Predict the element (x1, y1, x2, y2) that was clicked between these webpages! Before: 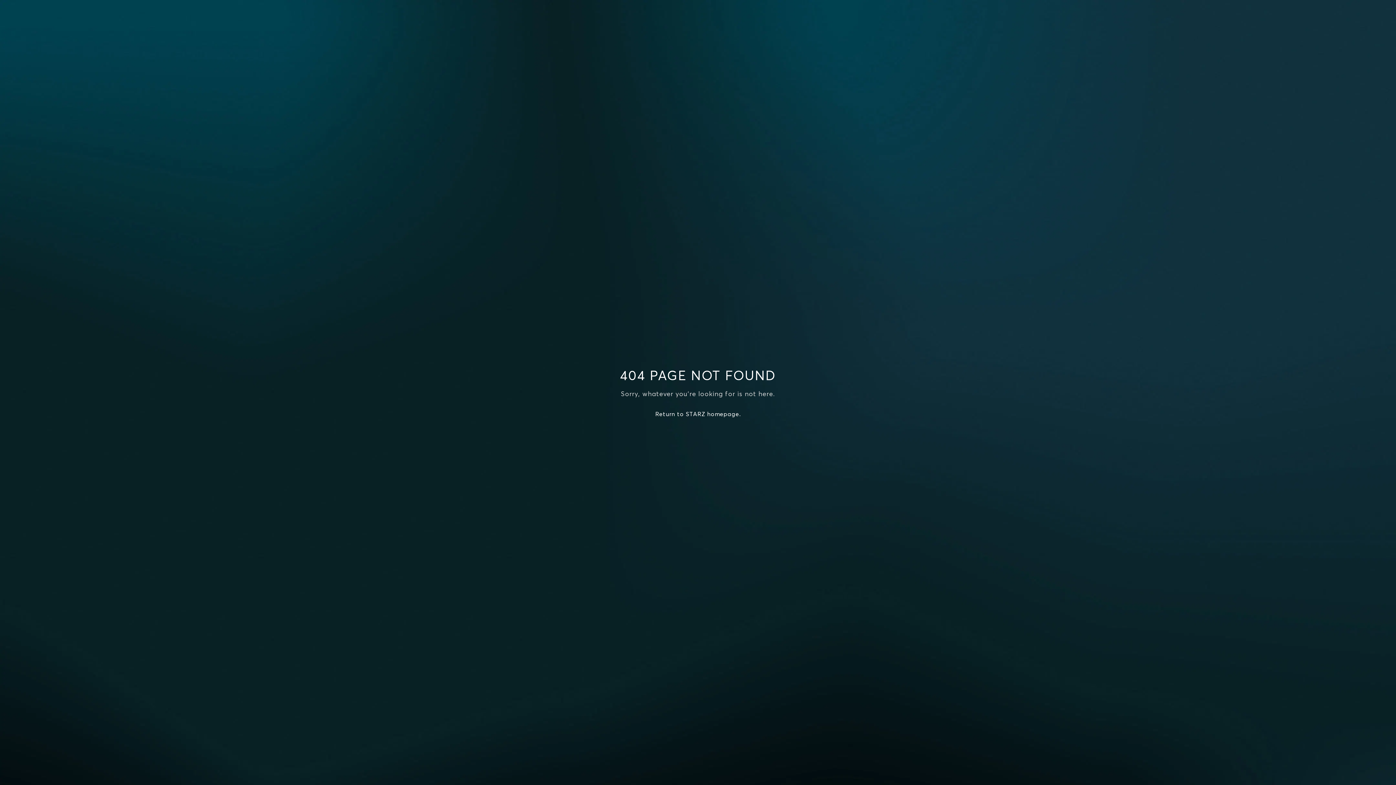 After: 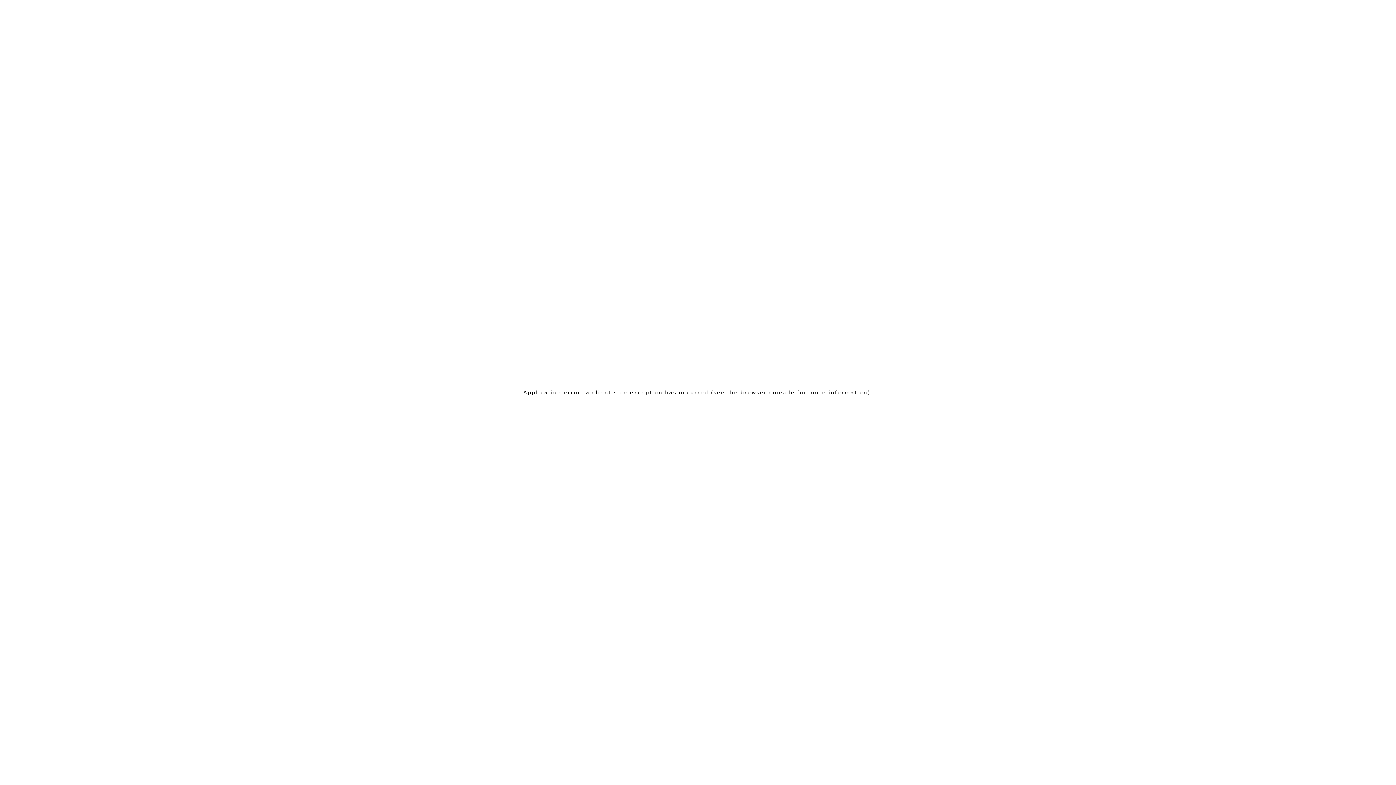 Action: bbox: (655, 410, 740, 417) label: Return to STARZ homepage.